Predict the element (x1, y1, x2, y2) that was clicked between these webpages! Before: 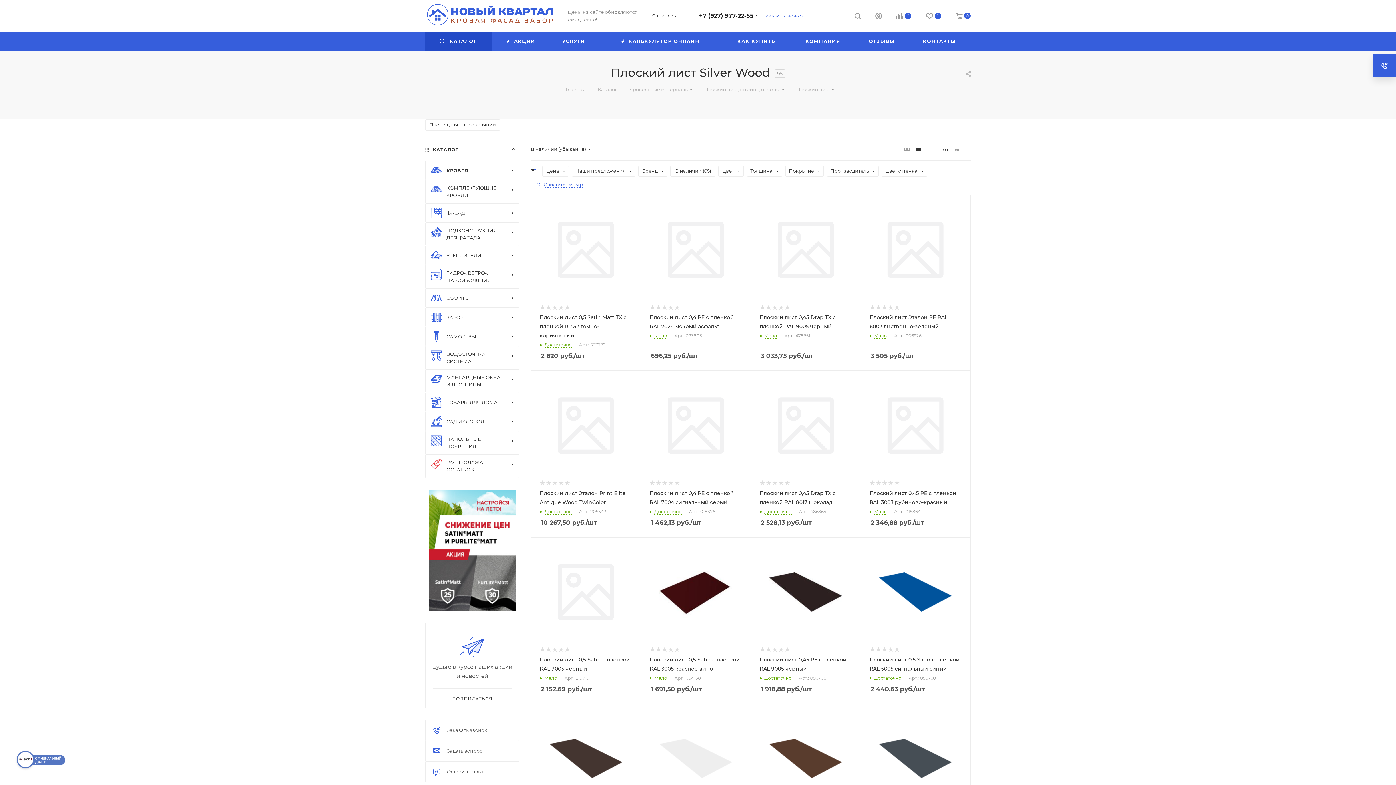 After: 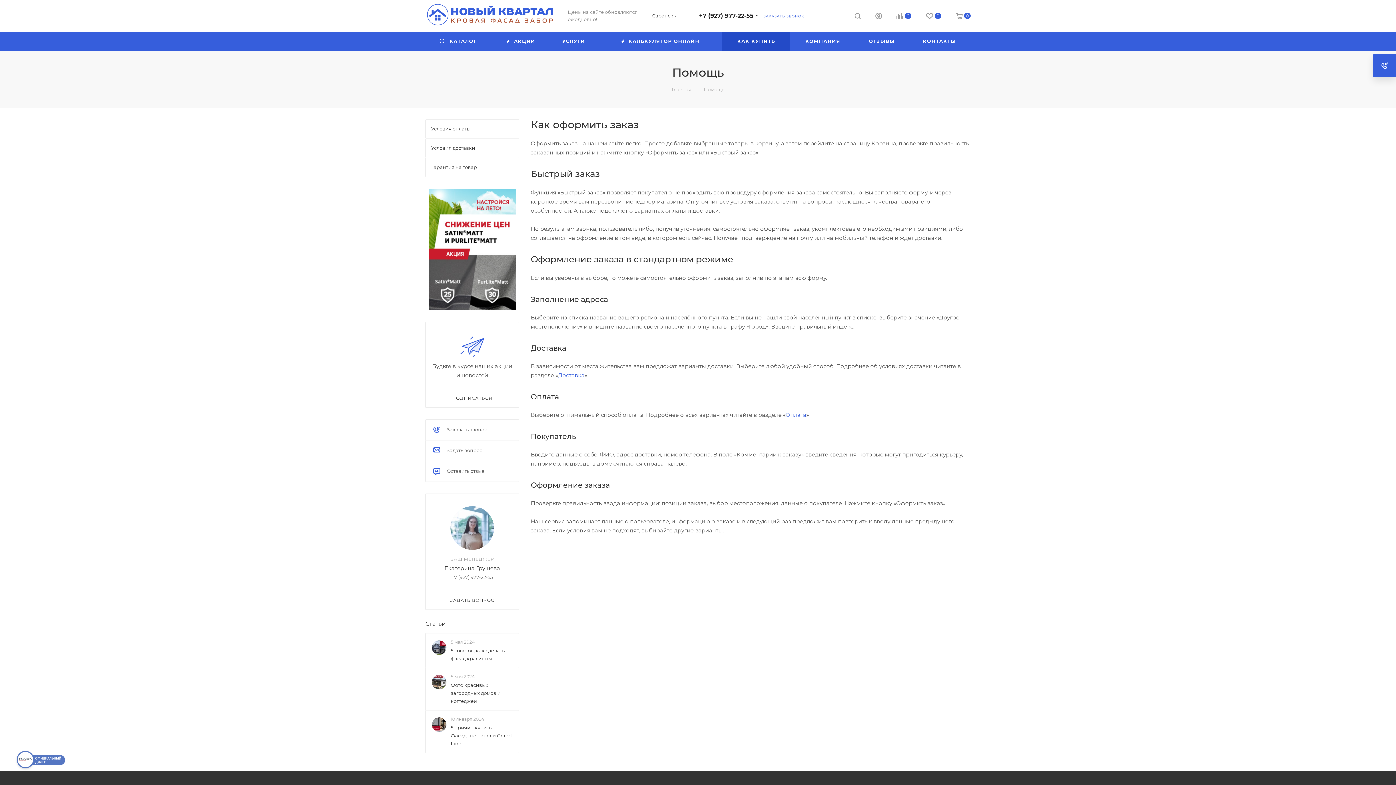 Action: bbox: (722, 31, 790, 50) label: КАК КУПИТЬ